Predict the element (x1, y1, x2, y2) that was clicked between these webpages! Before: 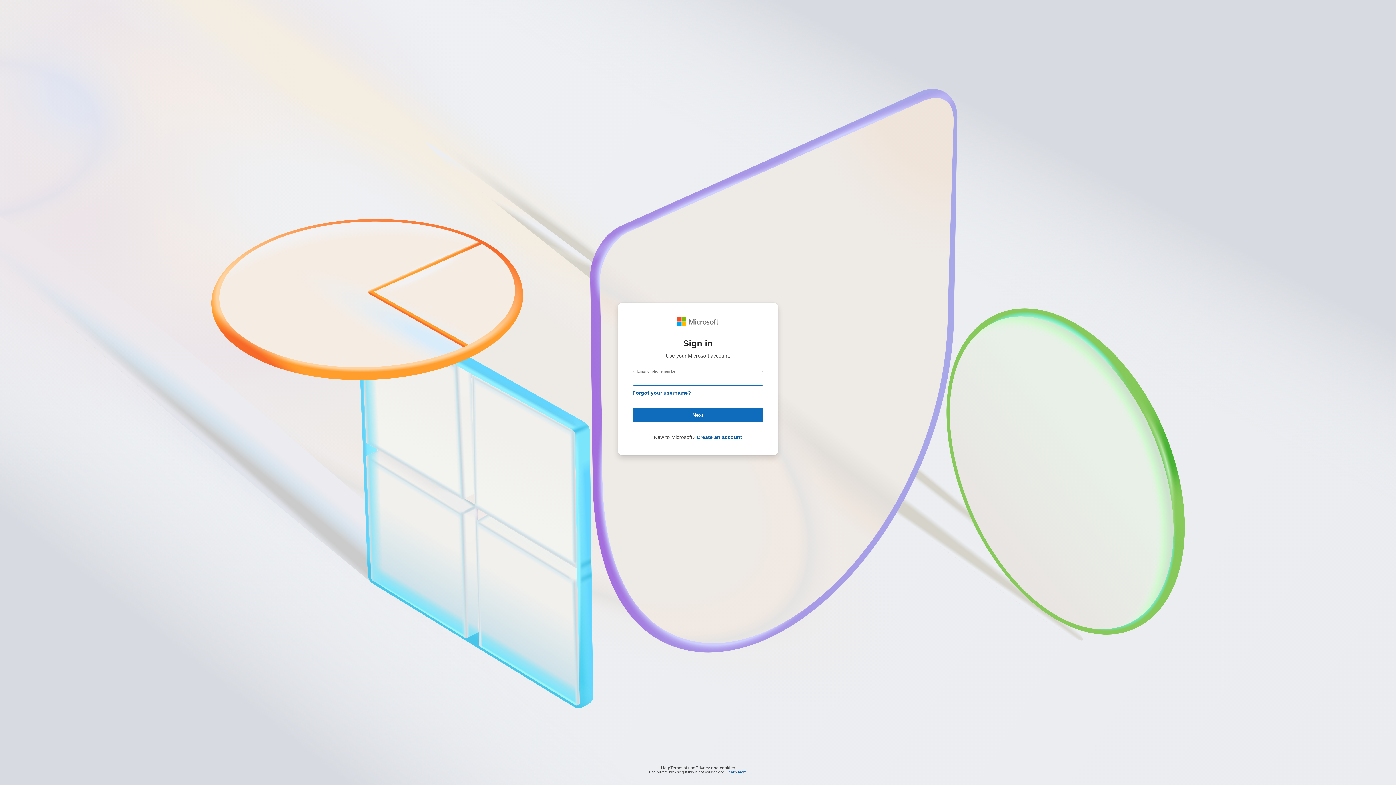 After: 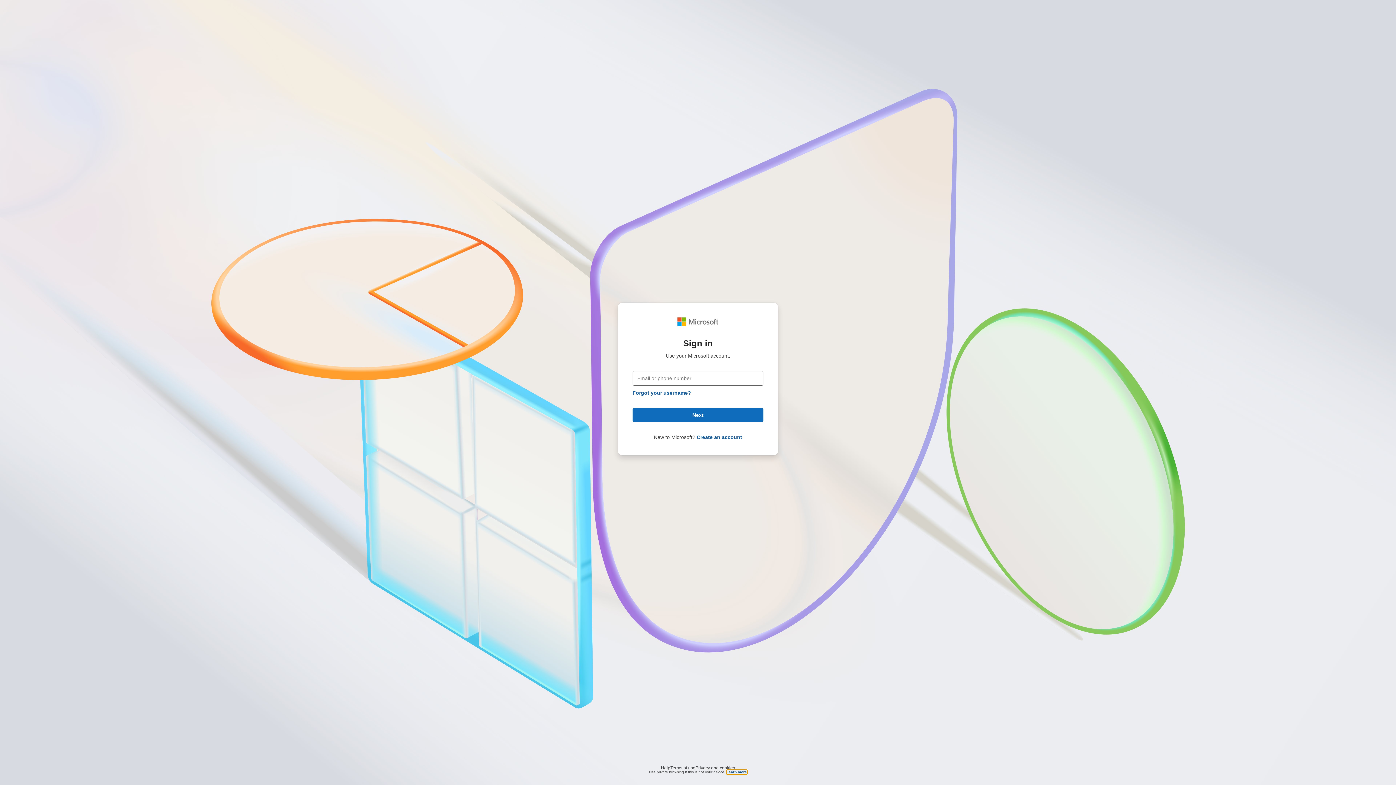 Action: label: Learn more bbox: (726, 770, 747, 774)